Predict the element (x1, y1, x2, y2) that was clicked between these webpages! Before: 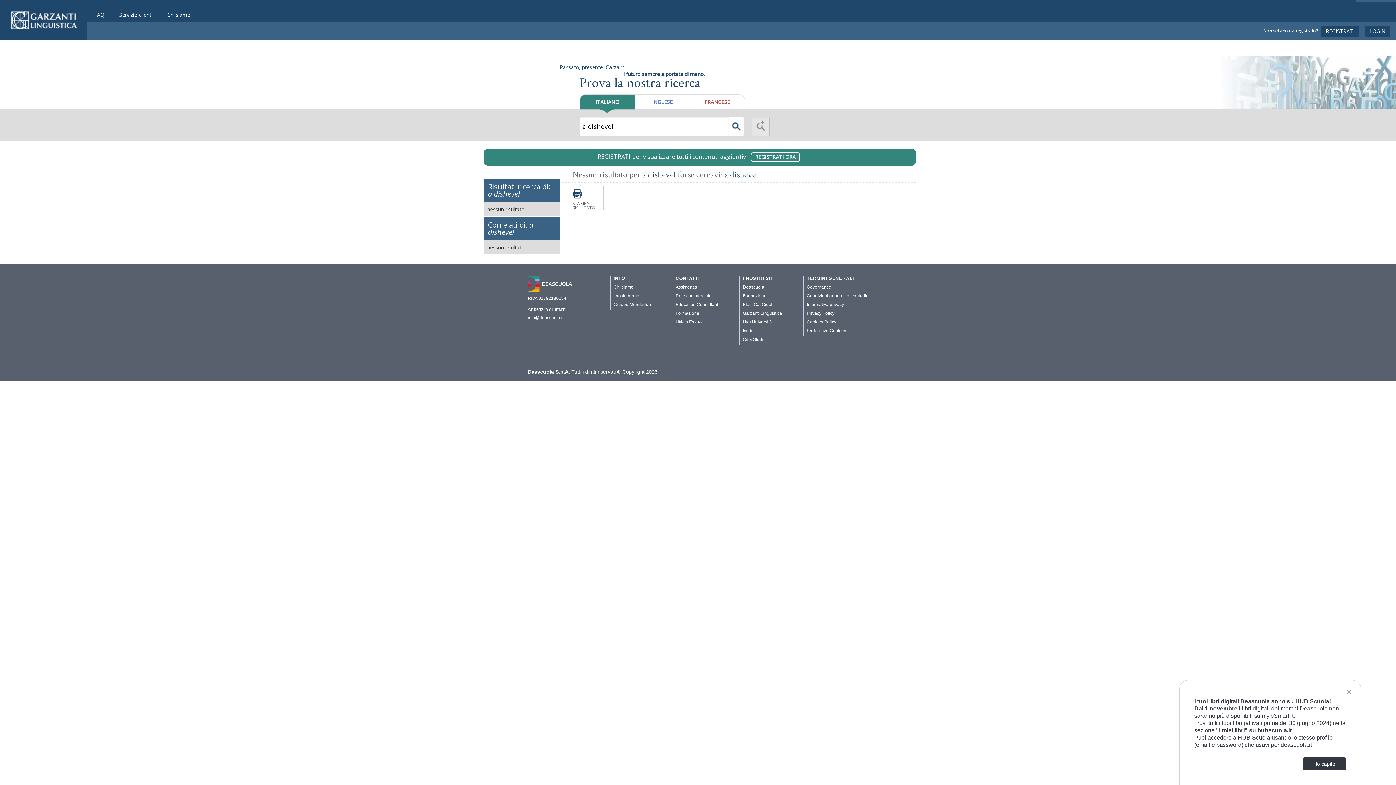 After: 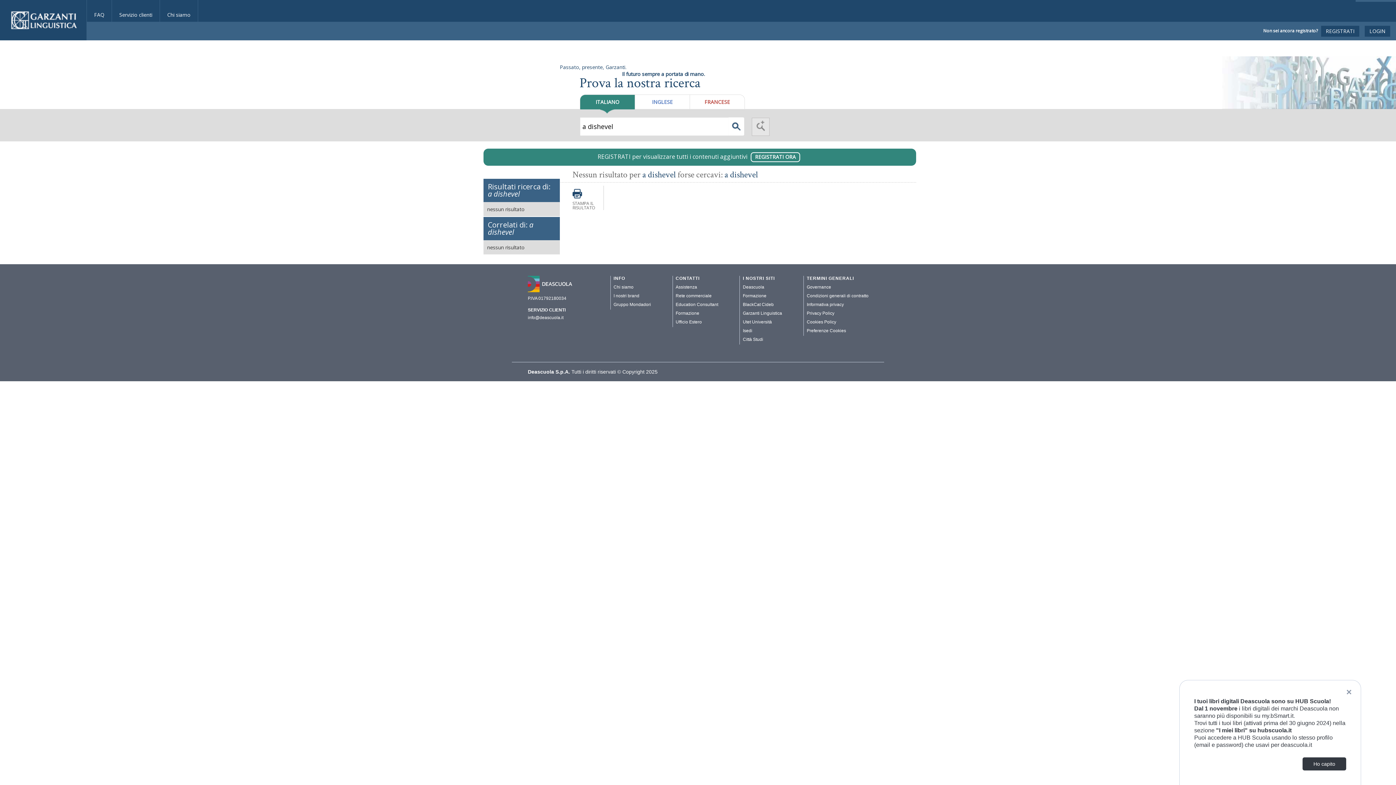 Action: bbox: (483, 217, 560, 240) label: Correlati di: a dishevel